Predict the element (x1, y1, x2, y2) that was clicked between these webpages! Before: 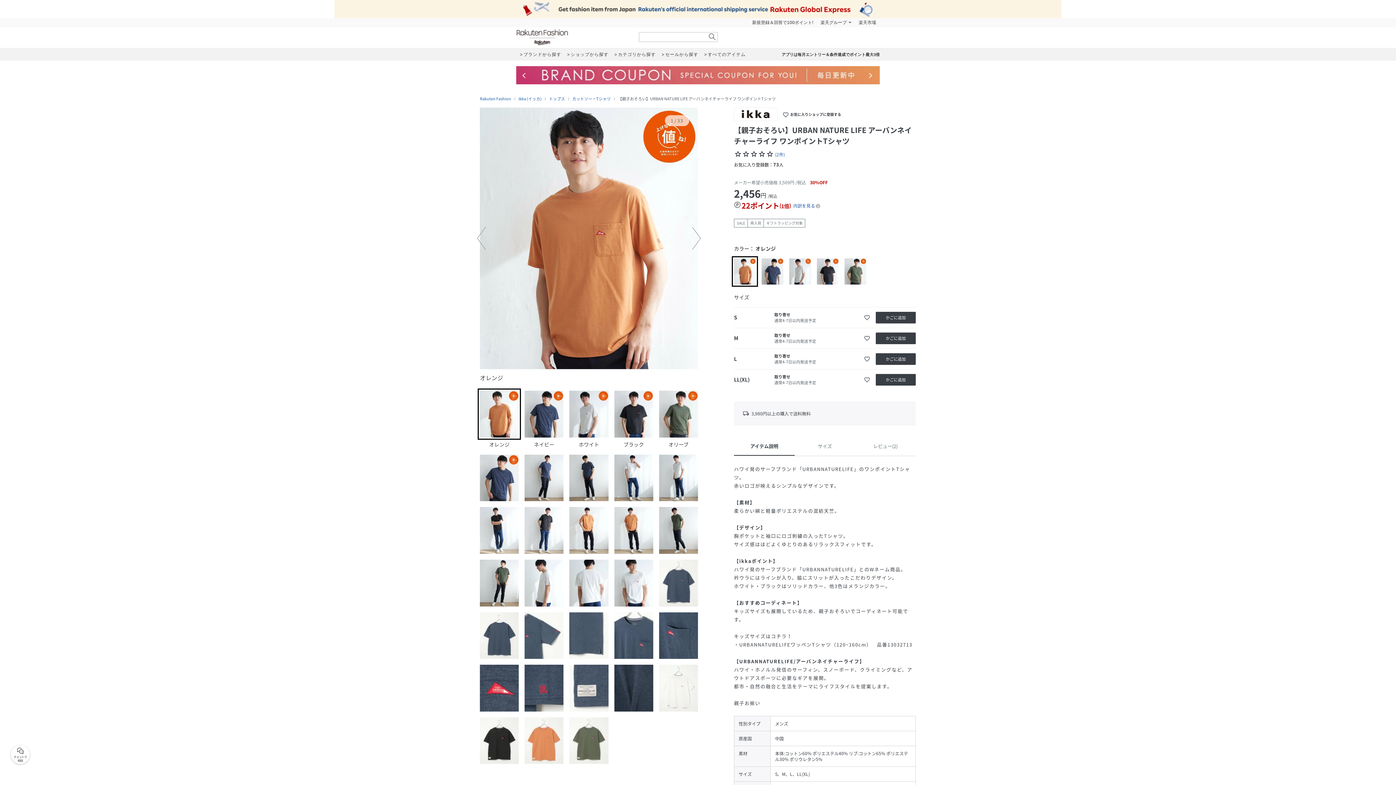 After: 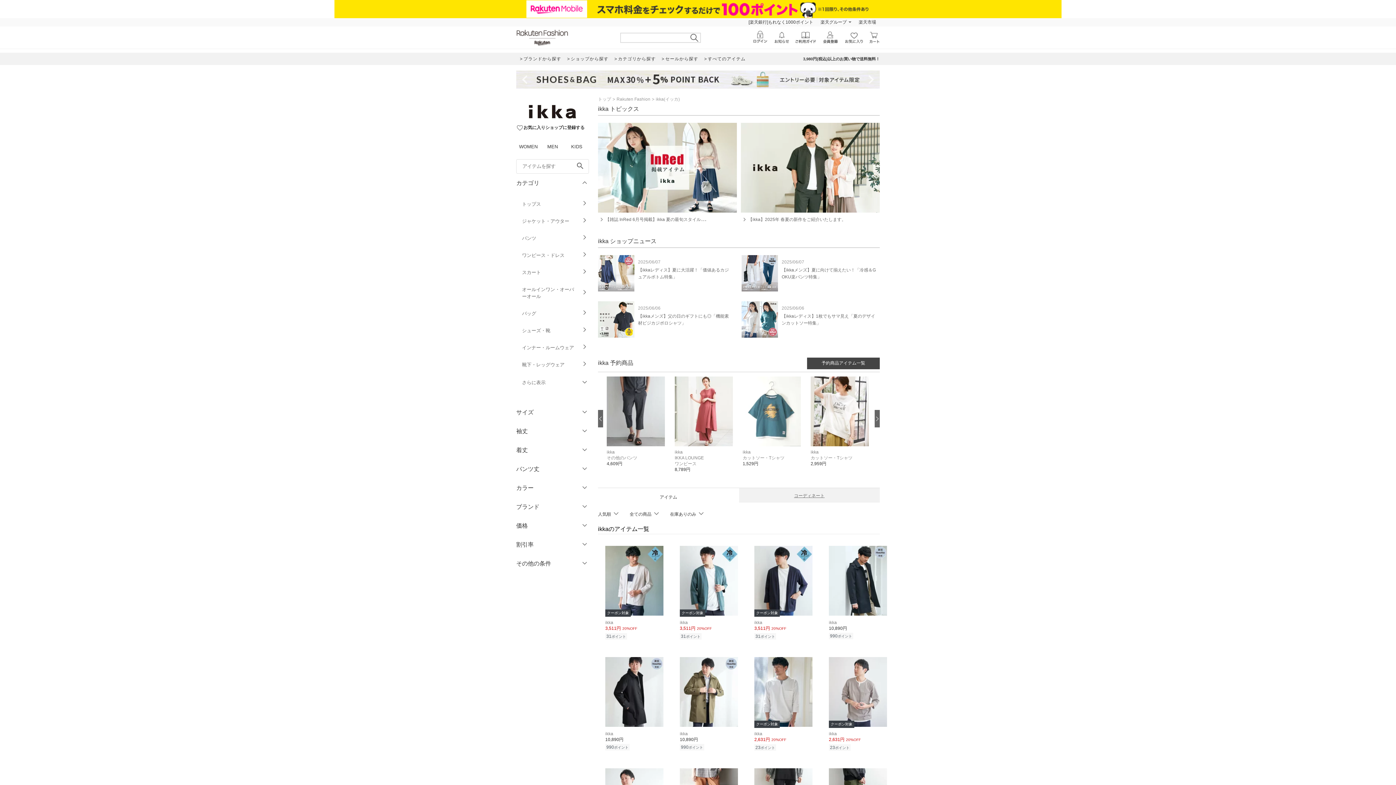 Action: bbox: (734, 107, 777, 120)